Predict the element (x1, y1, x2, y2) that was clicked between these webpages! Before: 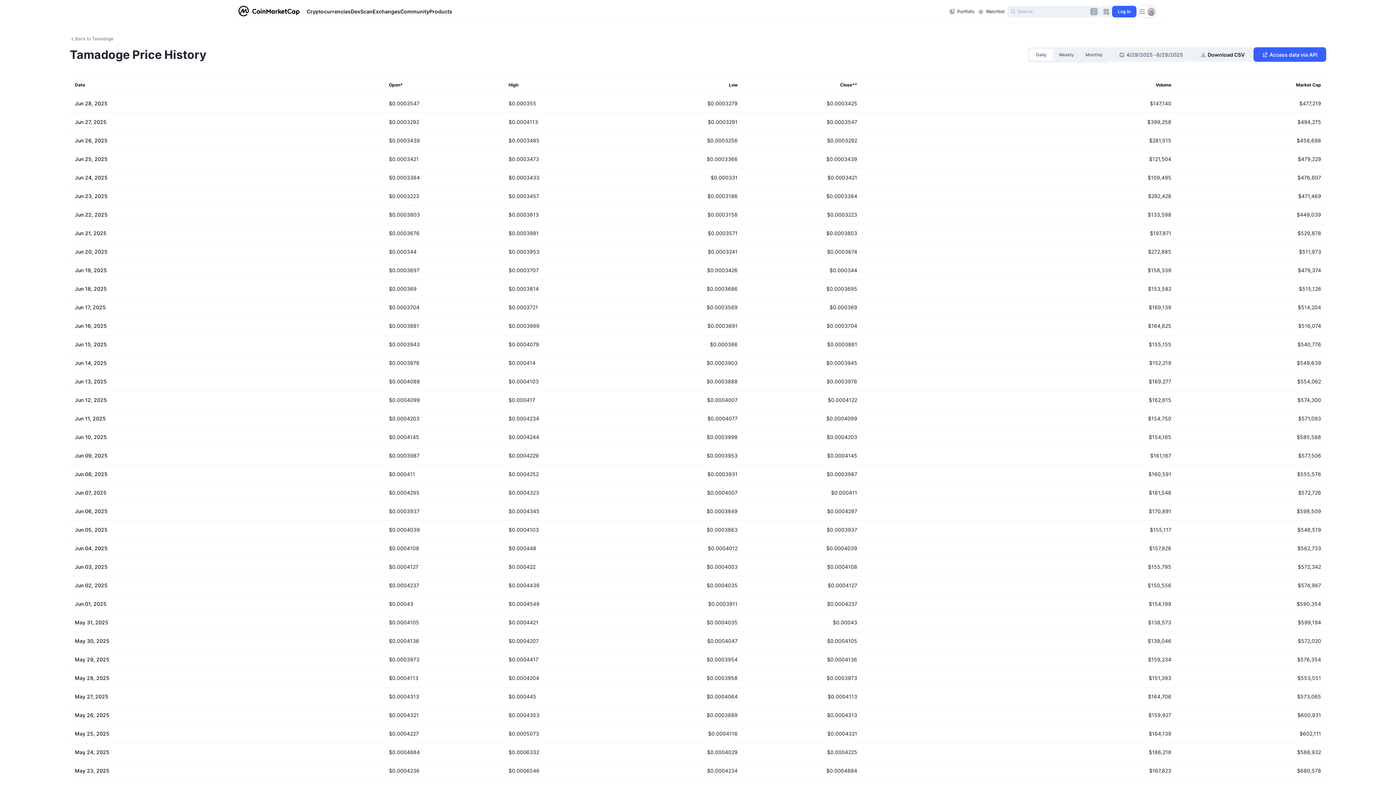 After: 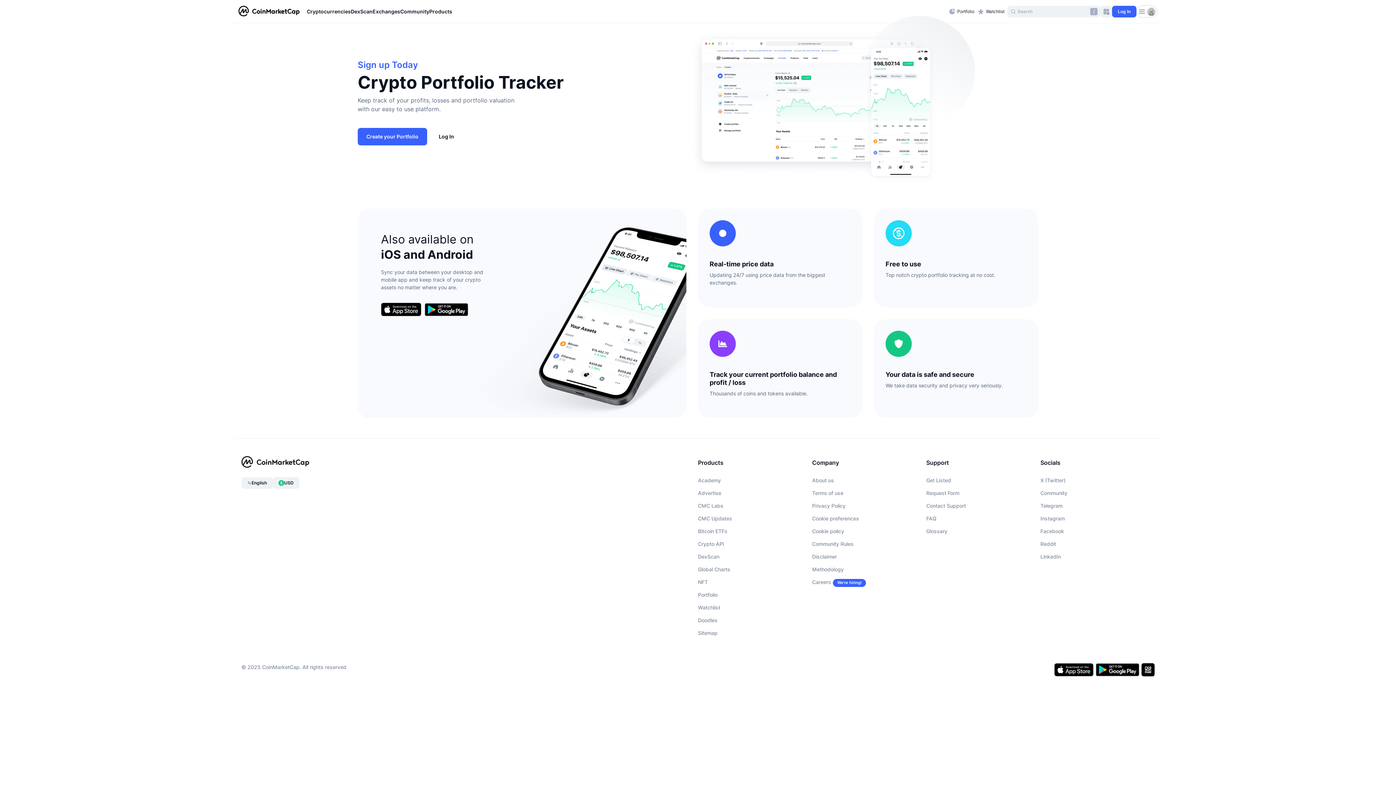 Action: label: Portfolio bbox: (945, 5, 977, 17)